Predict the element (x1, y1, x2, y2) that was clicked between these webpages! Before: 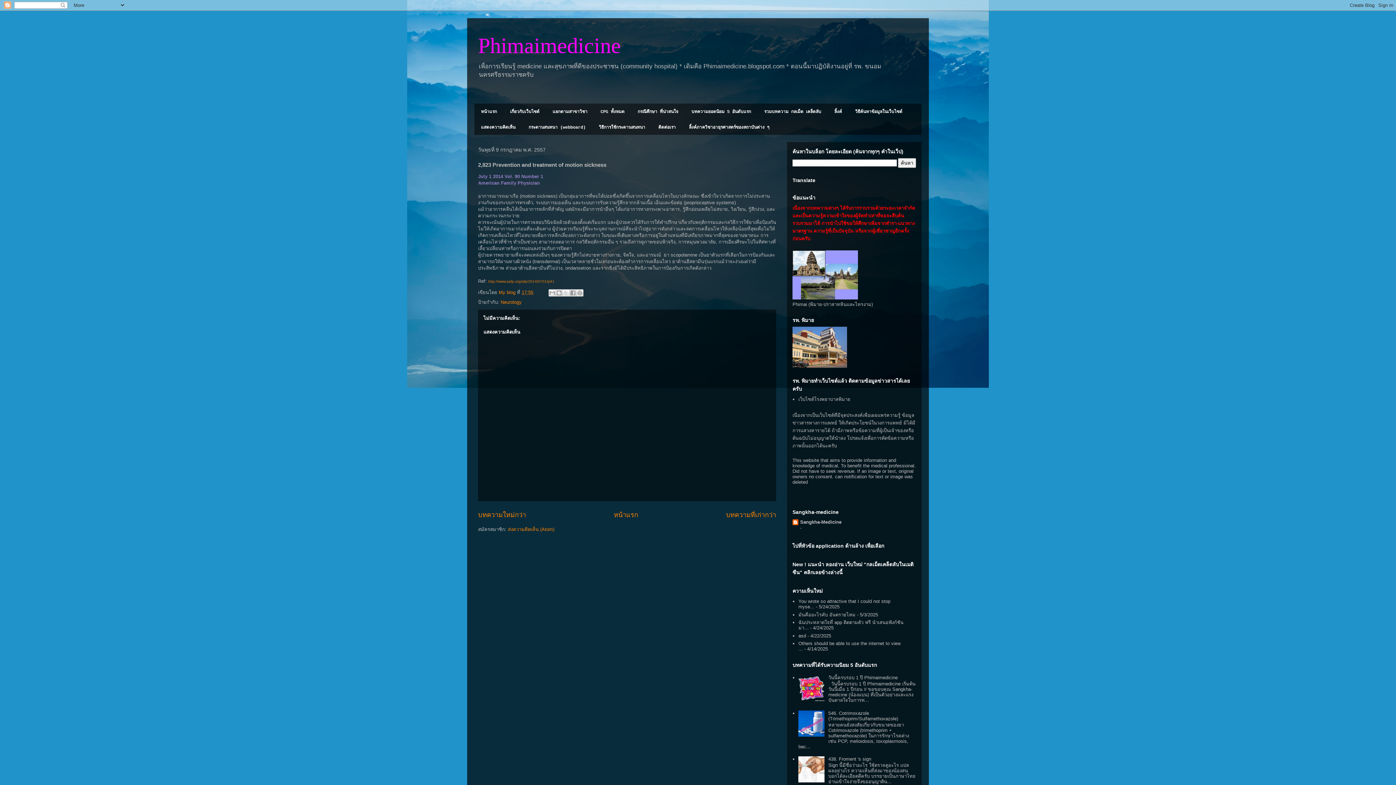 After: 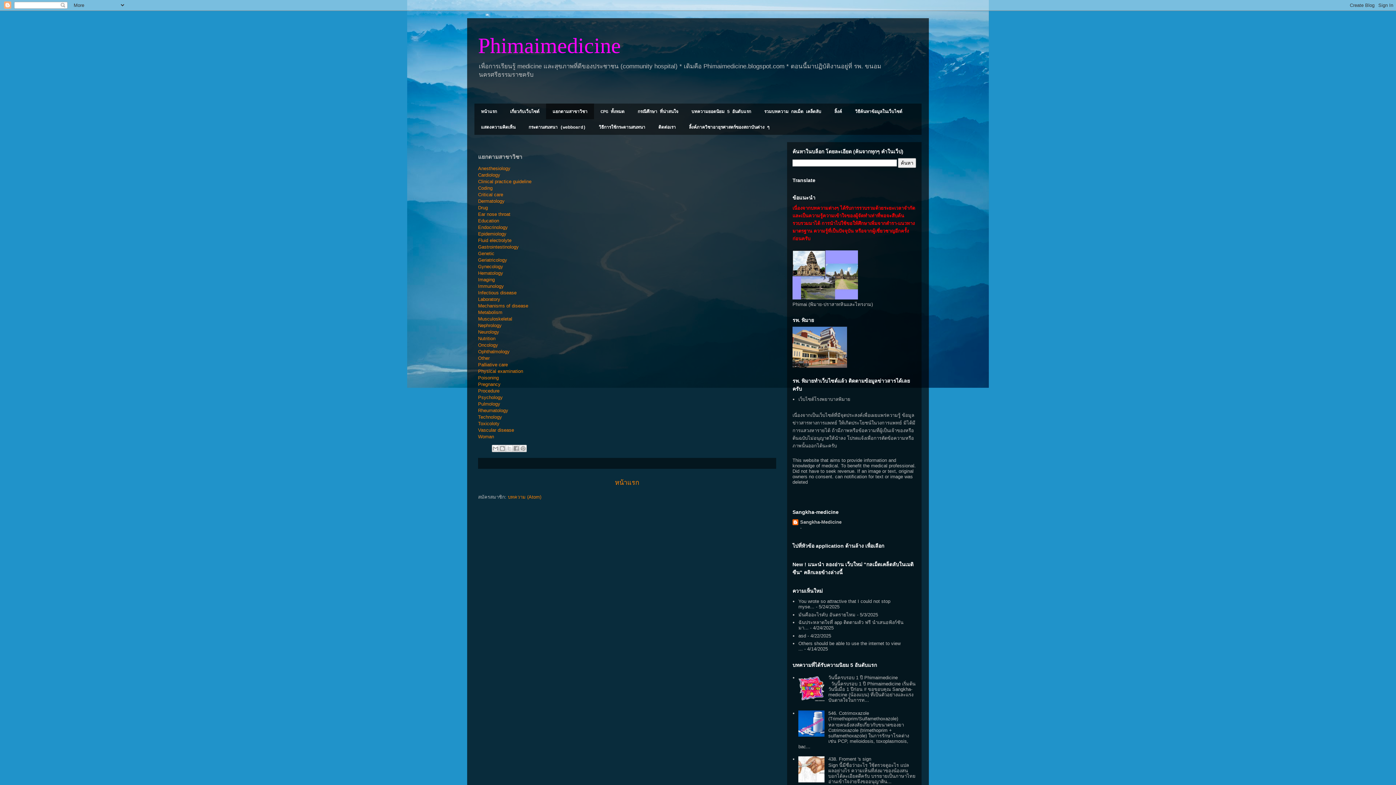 Action: bbox: (546, 103, 594, 119) label: แยกตามสาขาวิชา